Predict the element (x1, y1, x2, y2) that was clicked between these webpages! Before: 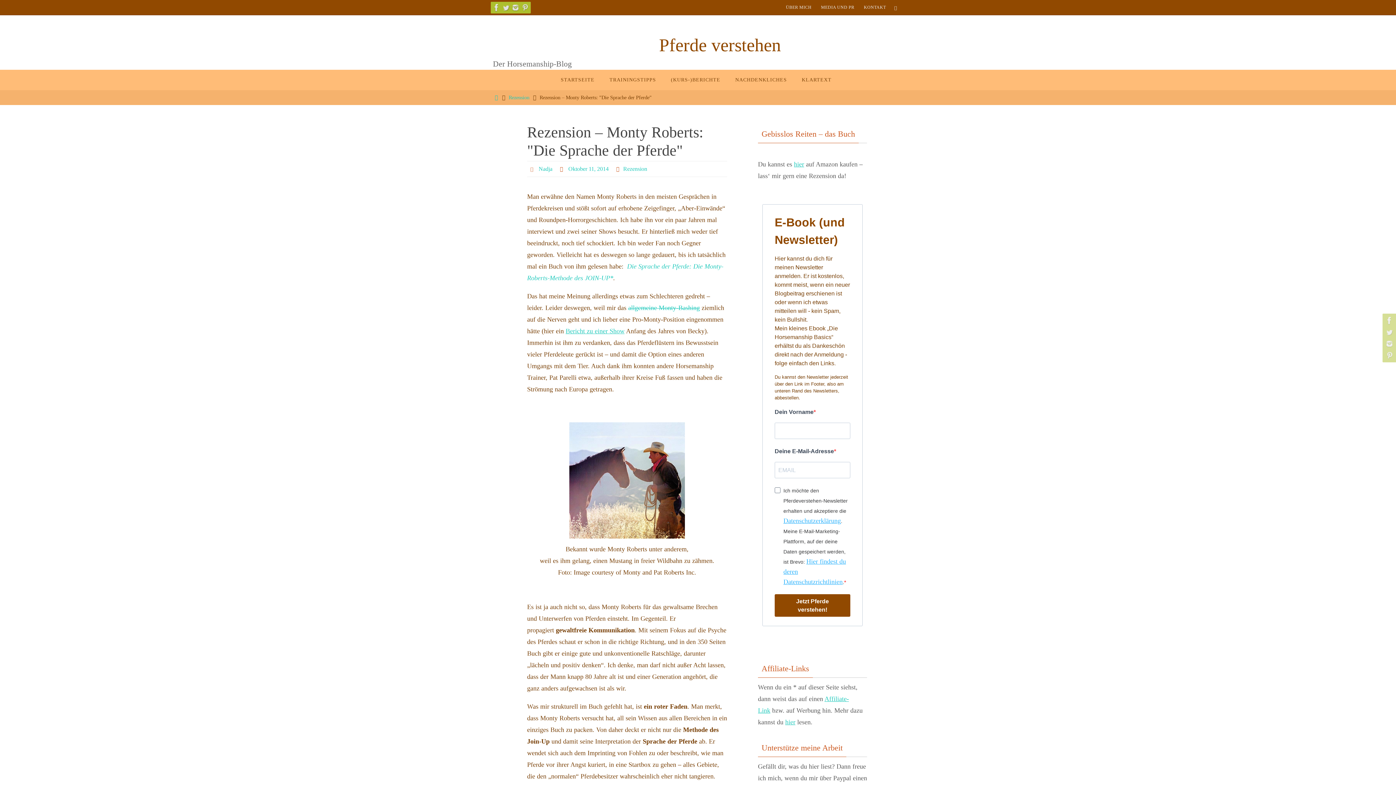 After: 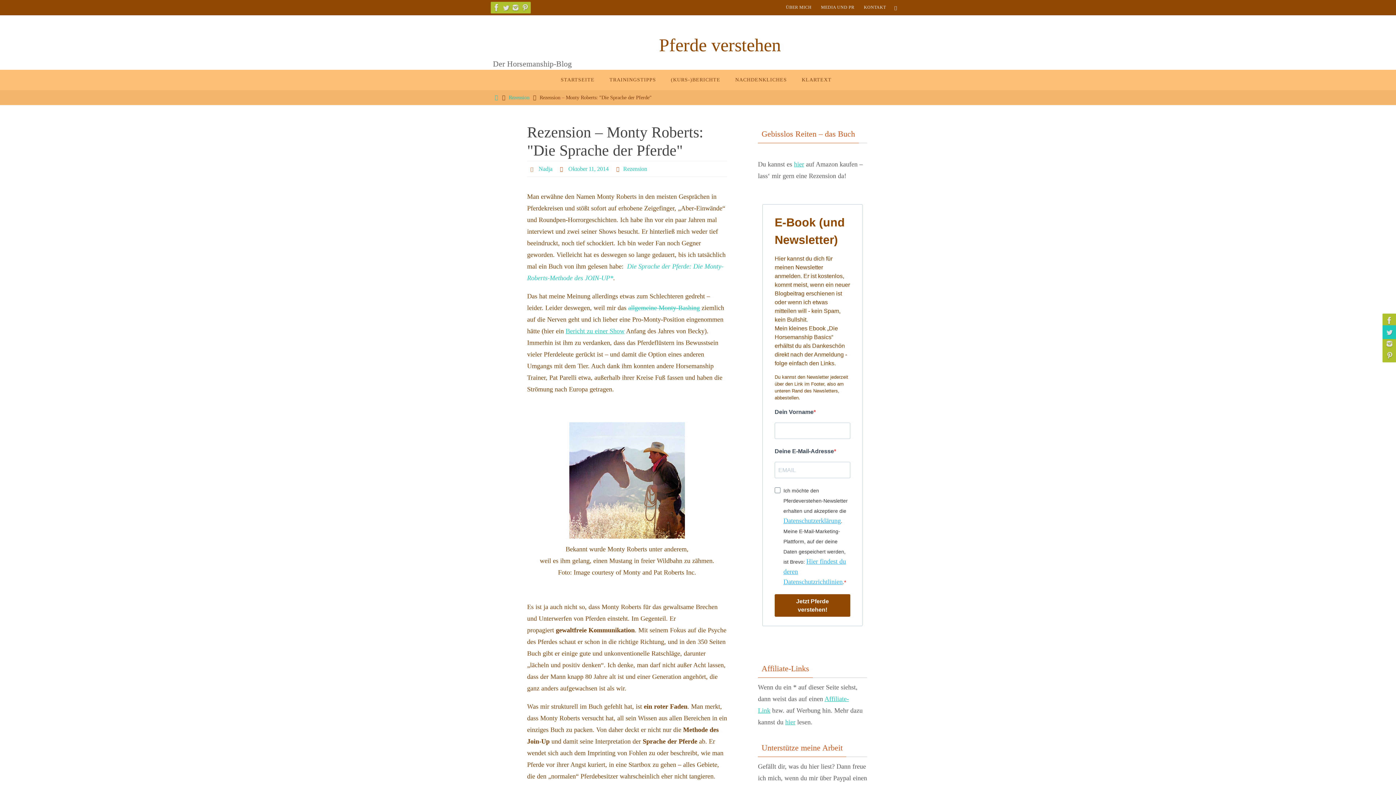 Action: bbox: (1382, 325, 1394, 339)